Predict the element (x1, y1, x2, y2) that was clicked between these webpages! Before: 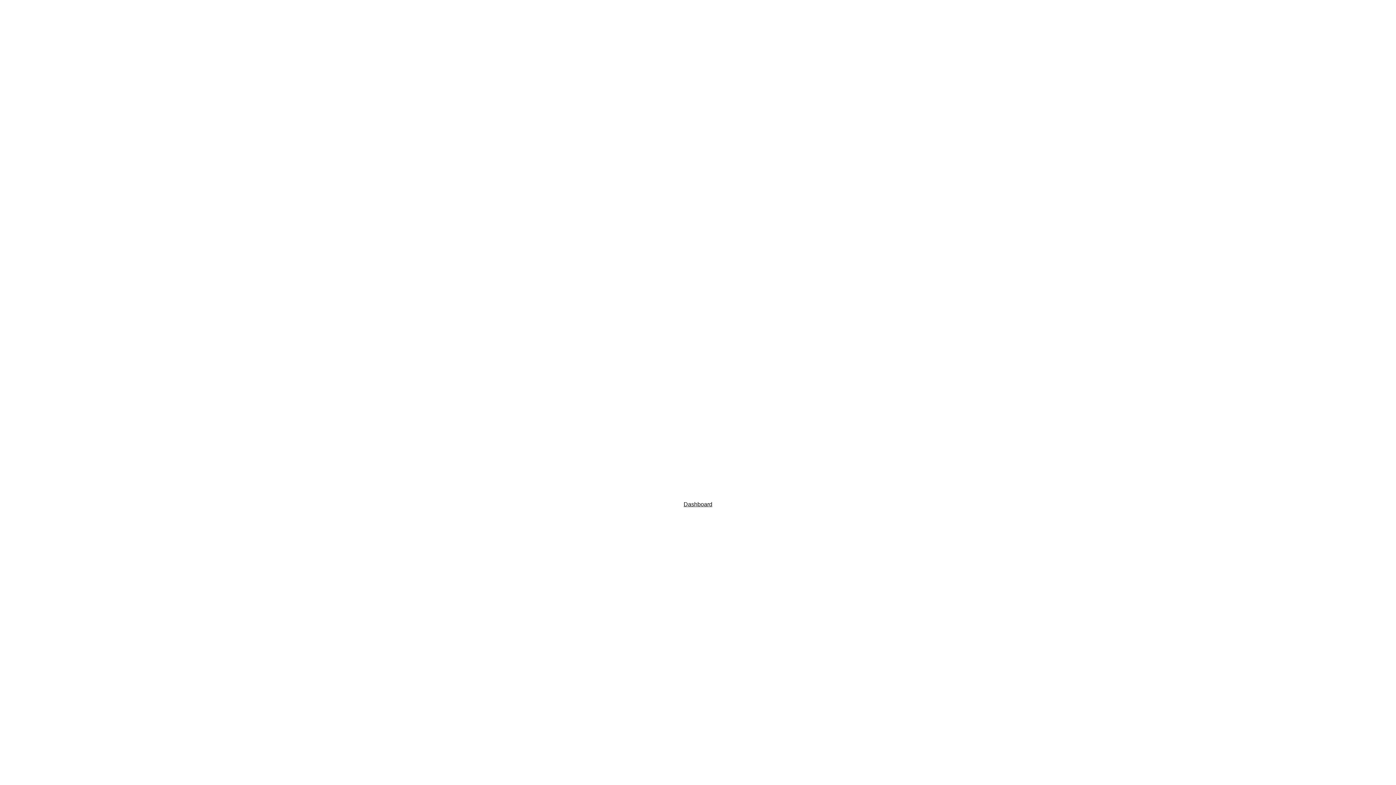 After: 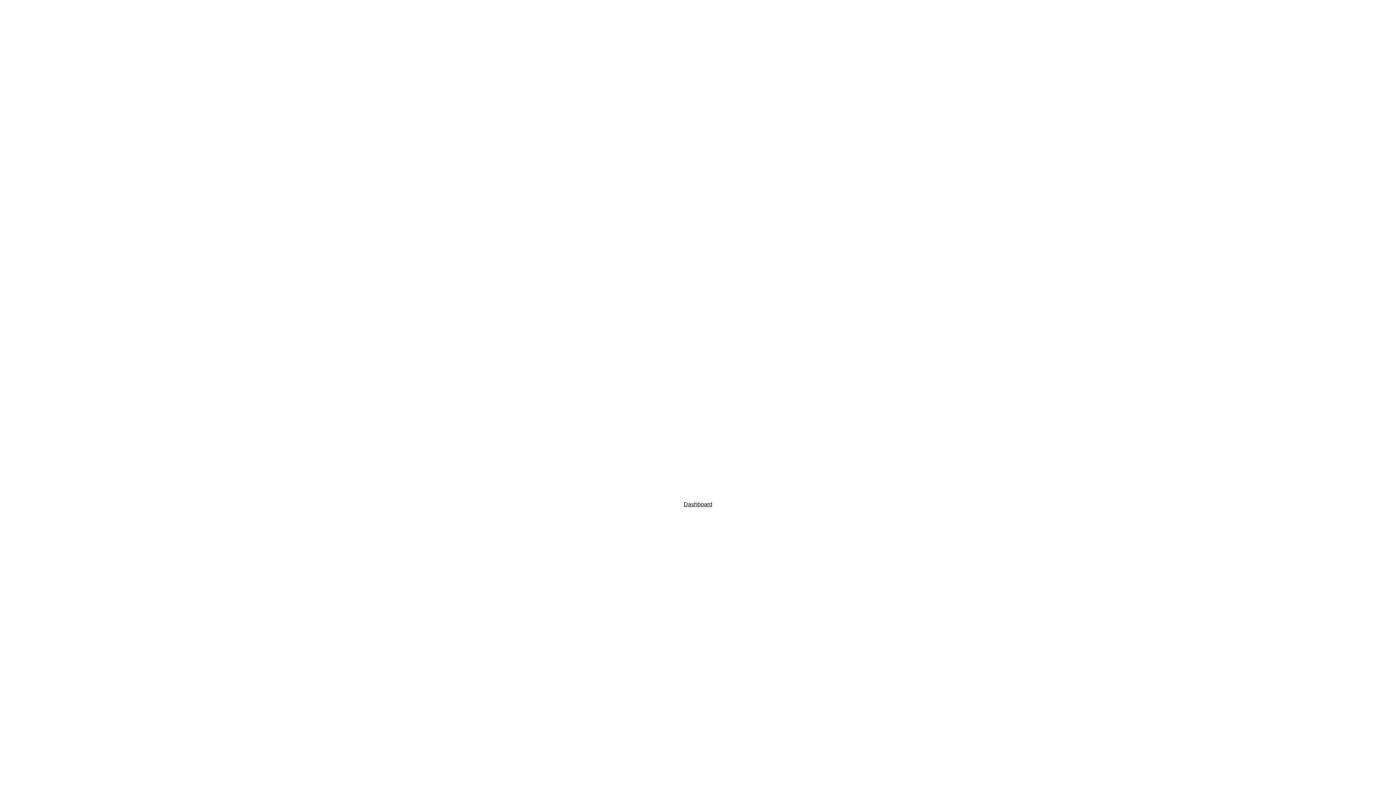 Action: bbox: (650, 214, 748, 224) label: info@shanticompany.com